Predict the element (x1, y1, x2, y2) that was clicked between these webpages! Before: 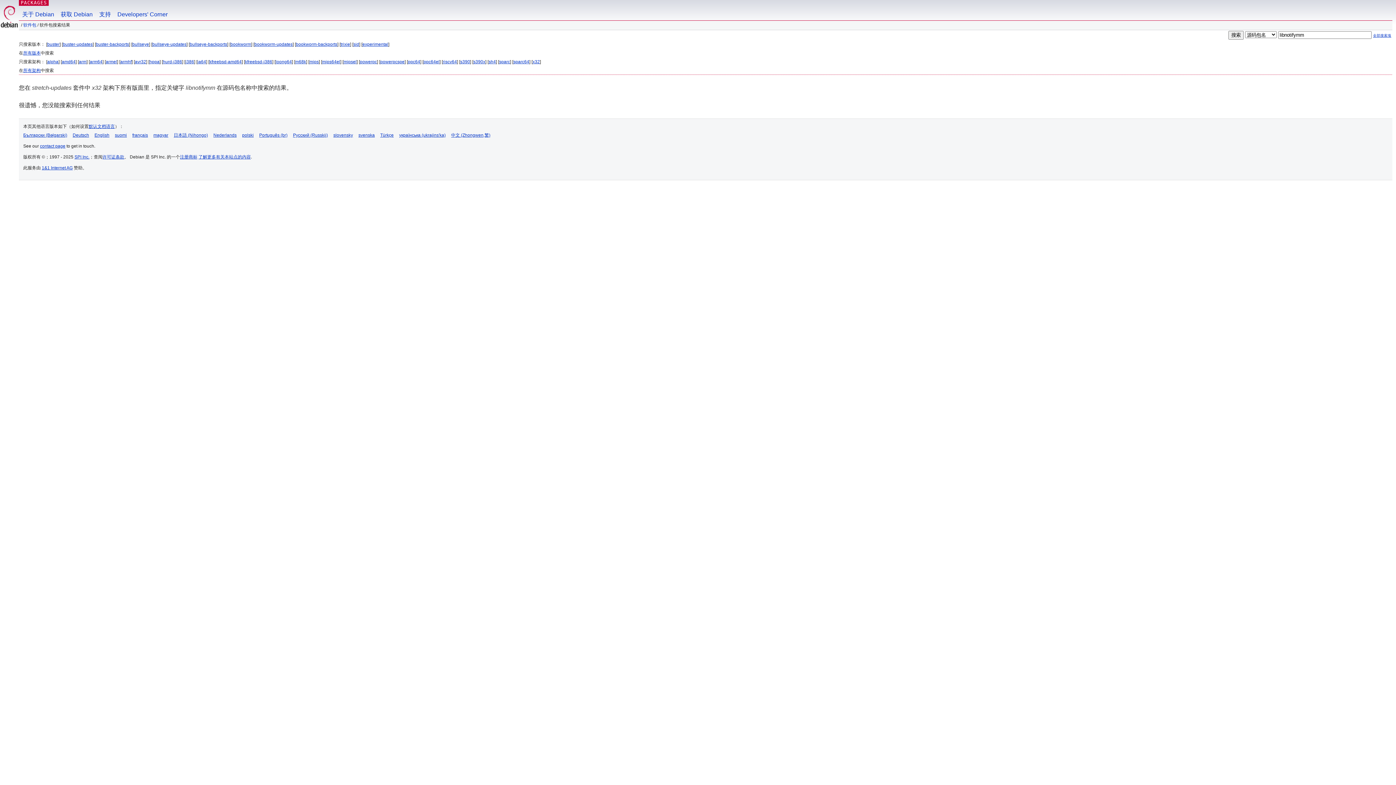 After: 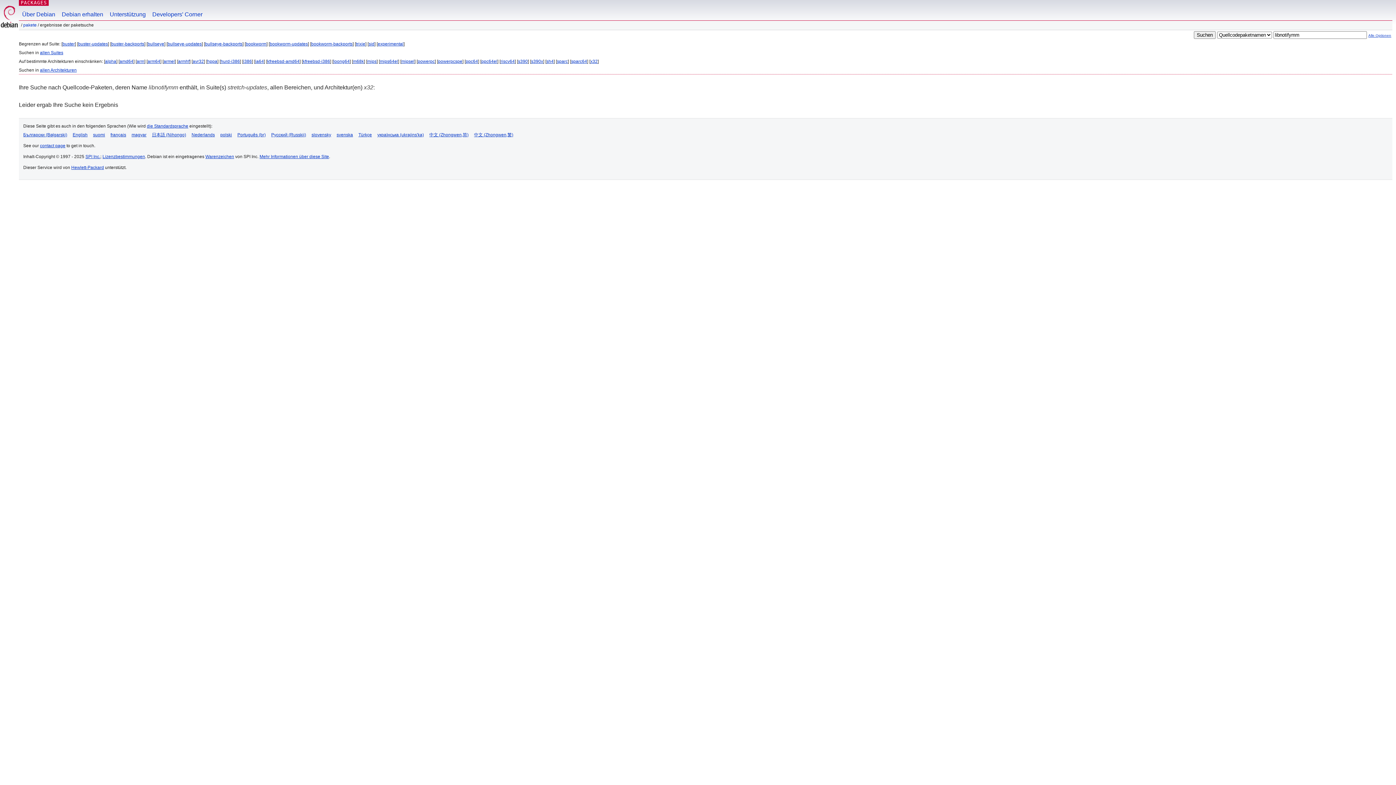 Action: label: Deutsch bbox: (72, 132, 89, 137)